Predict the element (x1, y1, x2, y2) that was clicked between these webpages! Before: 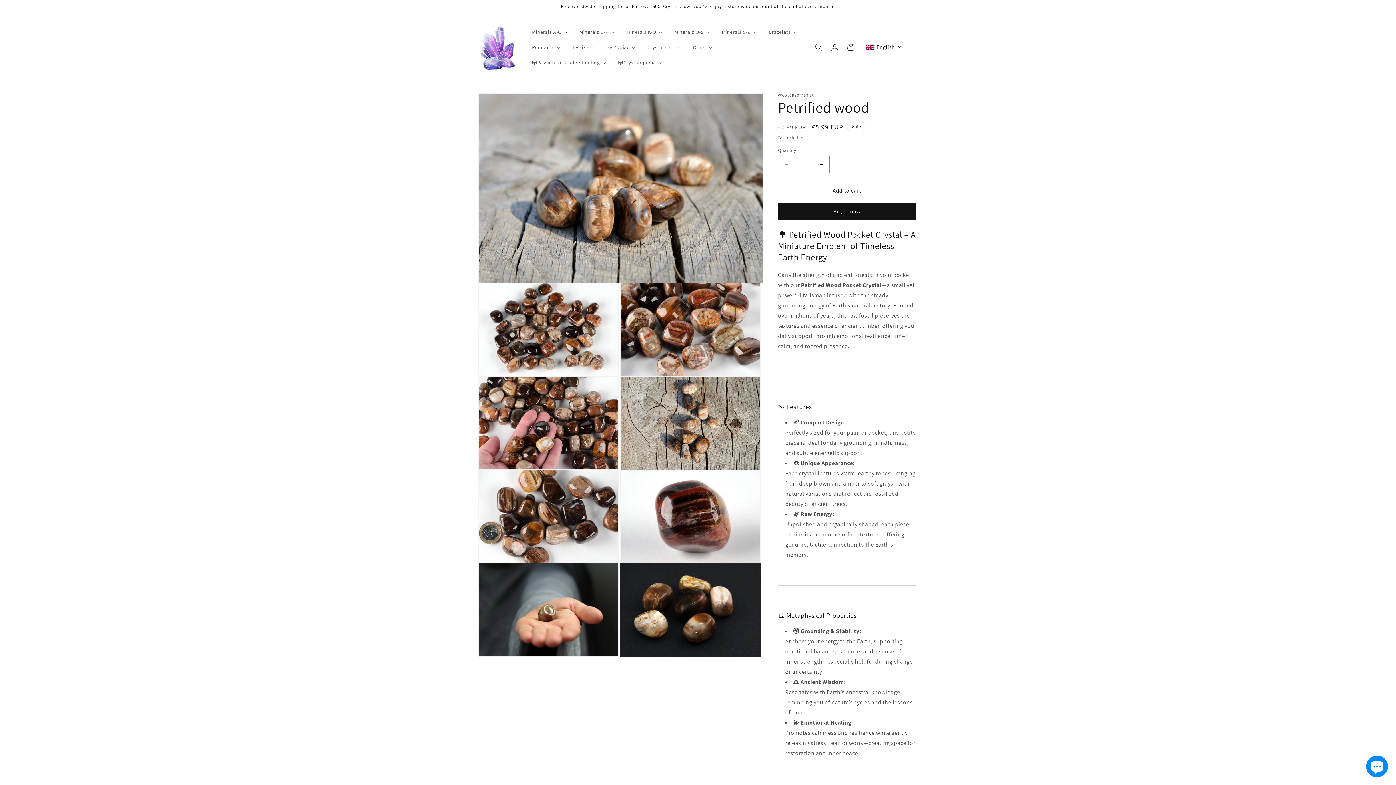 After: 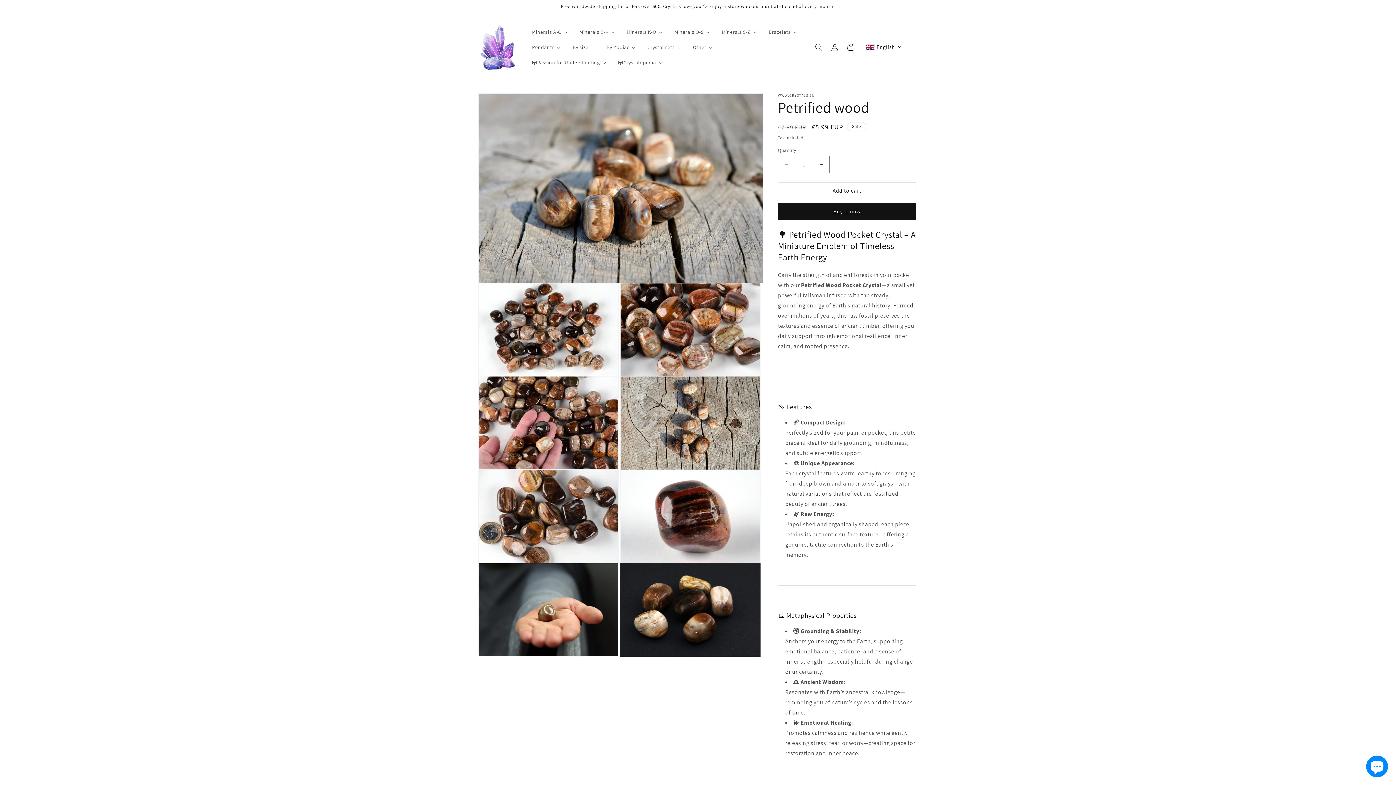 Action: bbox: (778, 156, 794, 173) label: Decrease quantity for Petrified wood